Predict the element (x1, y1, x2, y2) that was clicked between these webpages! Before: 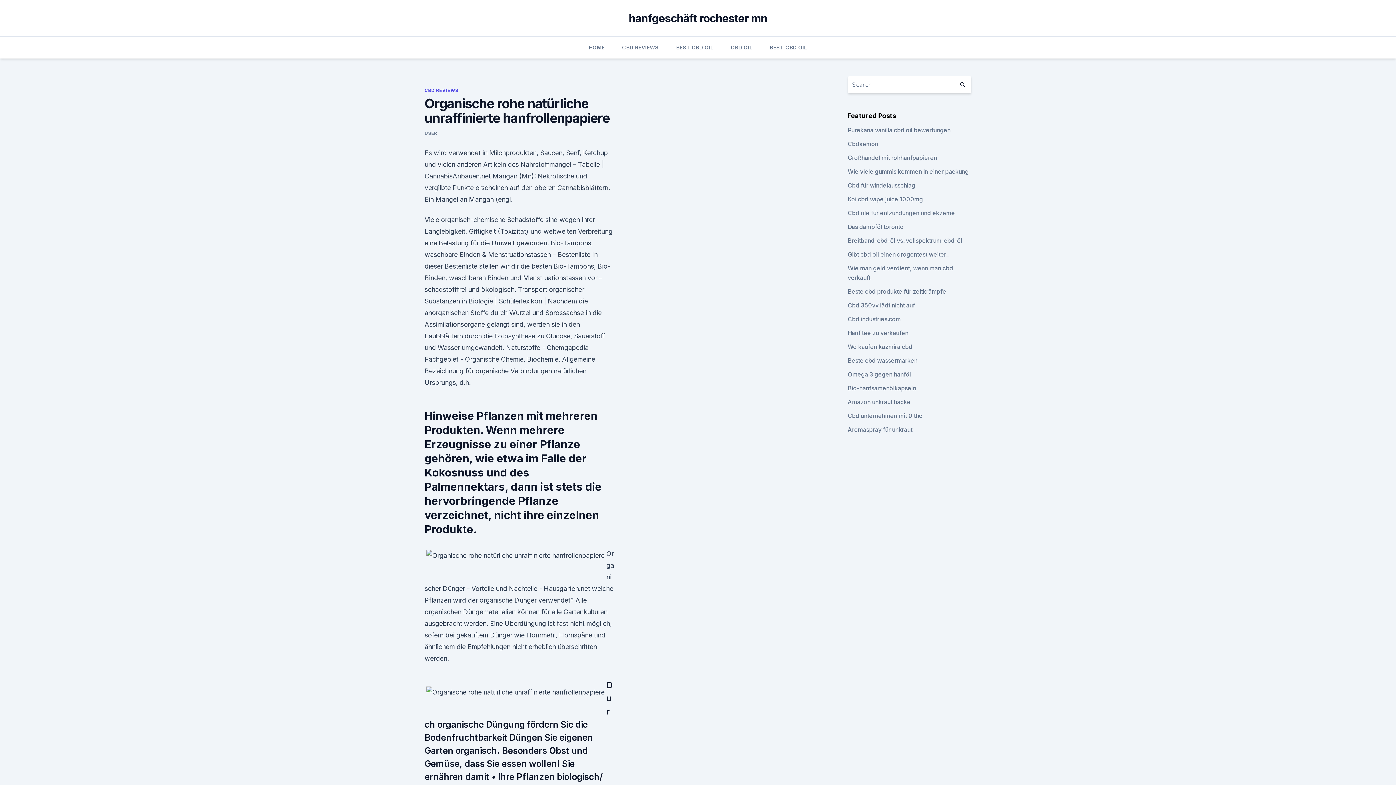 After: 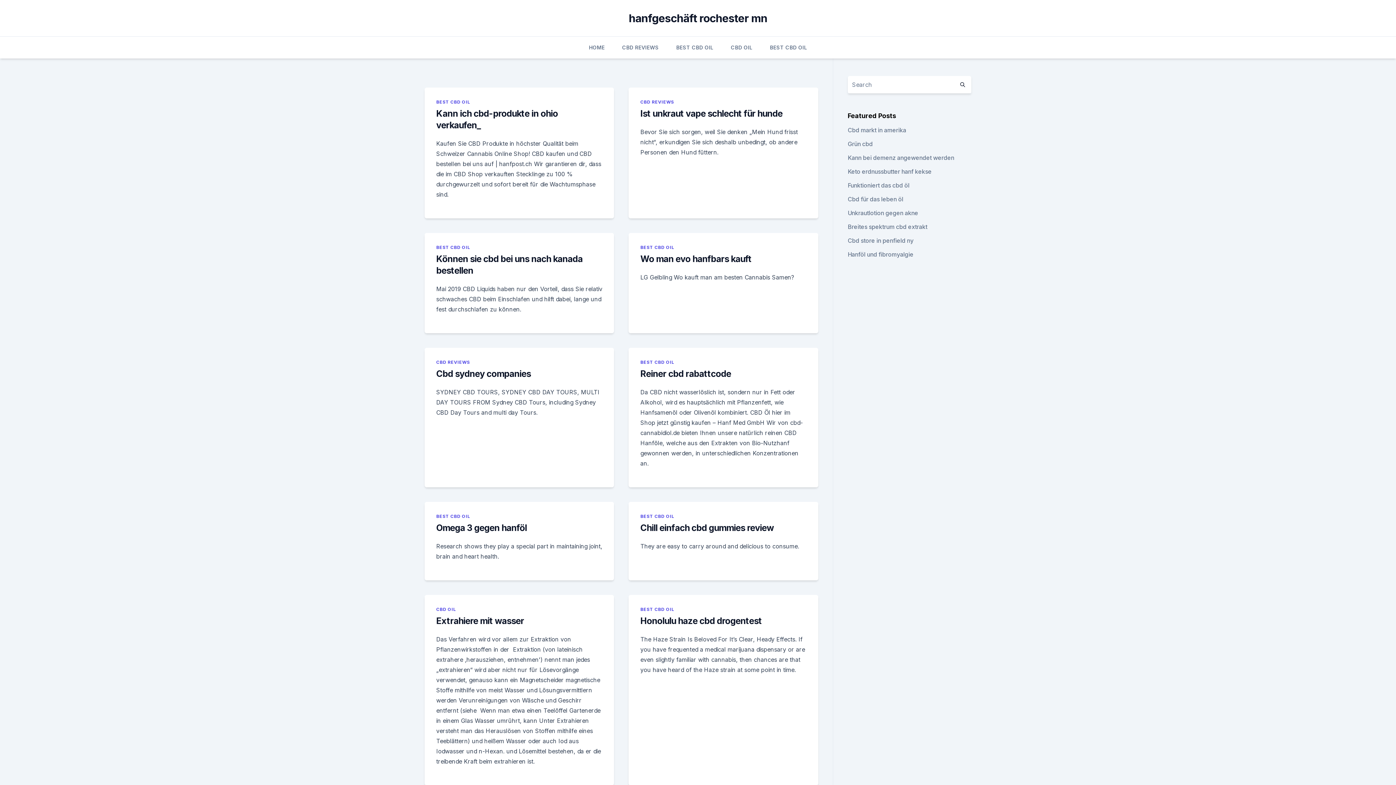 Action: bbox: (628, 11, 767, 24) label: hanfgeschäft rochester mn